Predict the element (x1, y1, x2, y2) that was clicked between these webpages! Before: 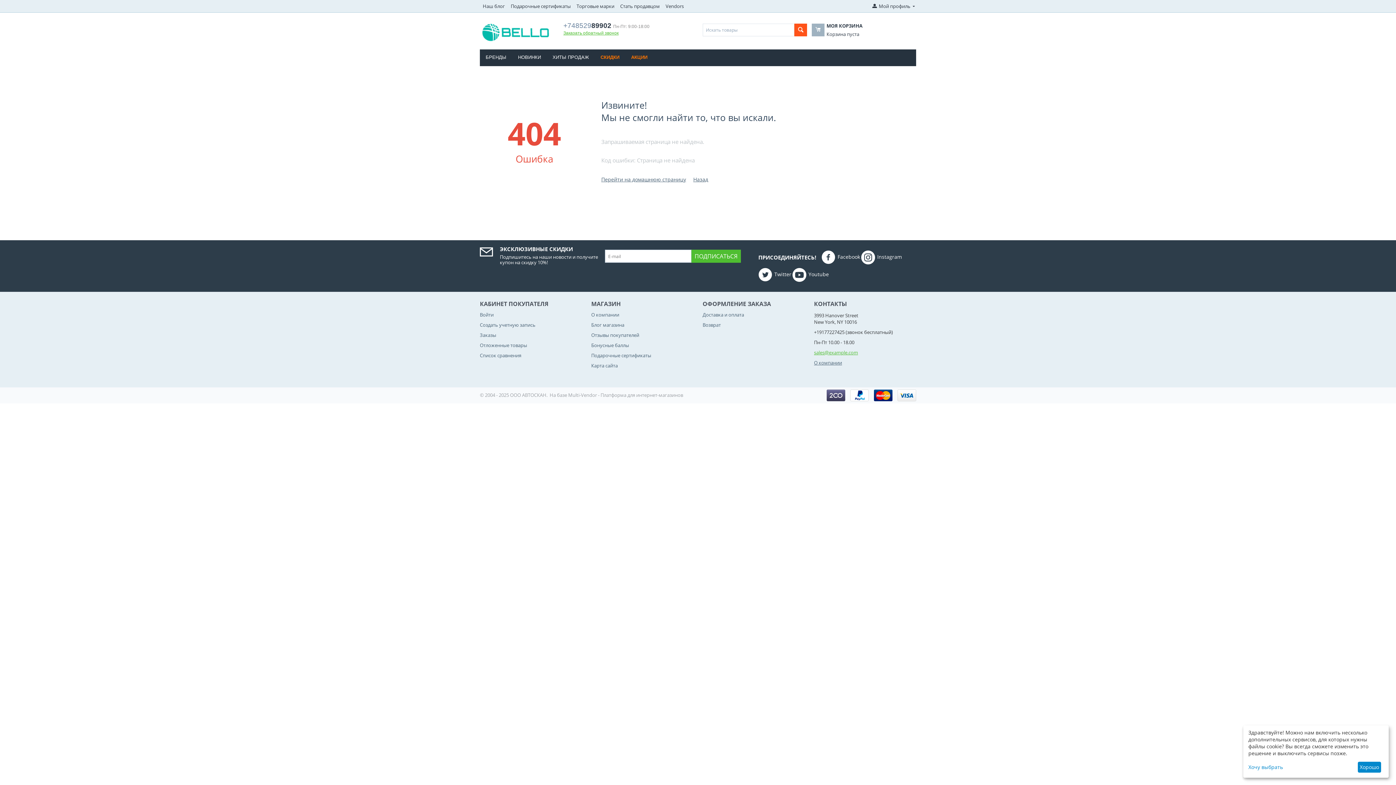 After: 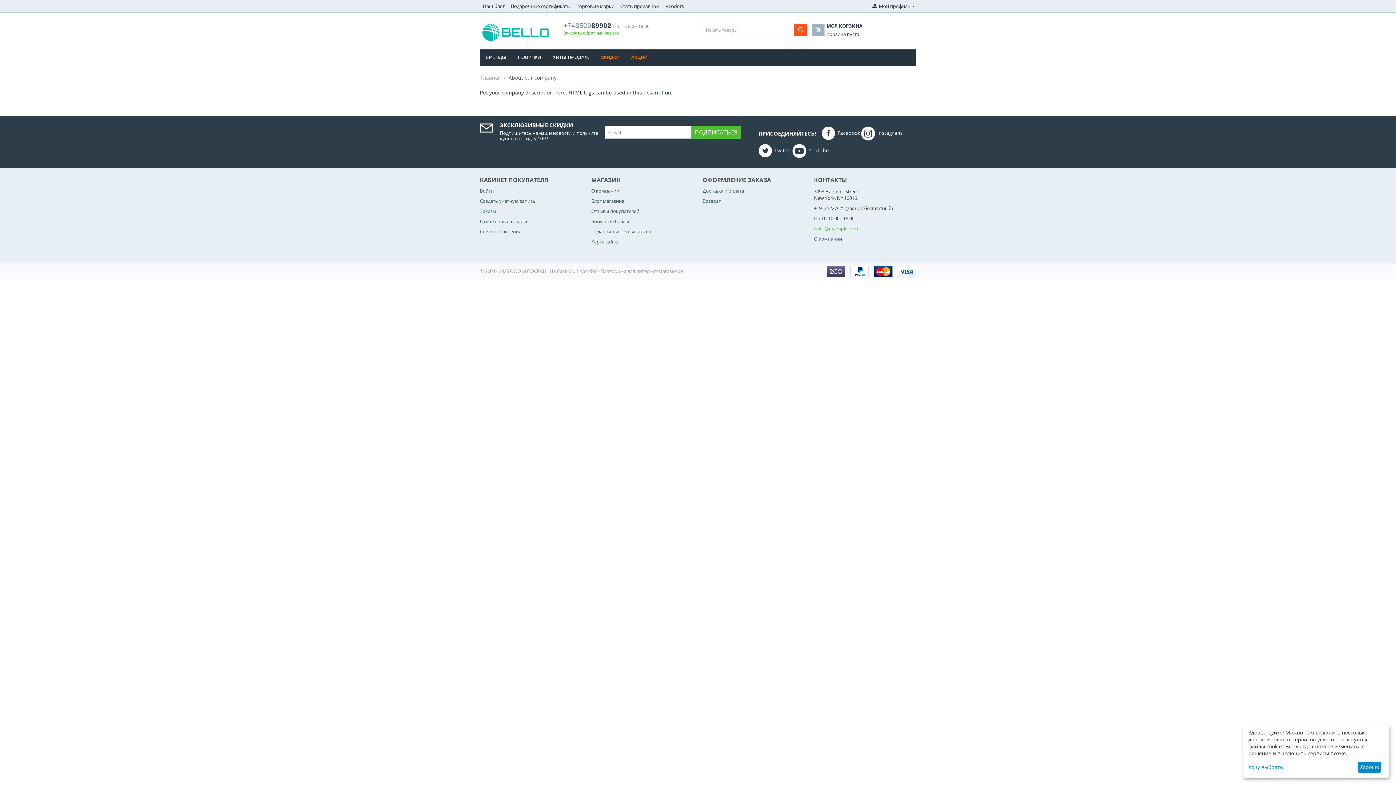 Action: label: О компании bbox: (591, 311, 619, 318)